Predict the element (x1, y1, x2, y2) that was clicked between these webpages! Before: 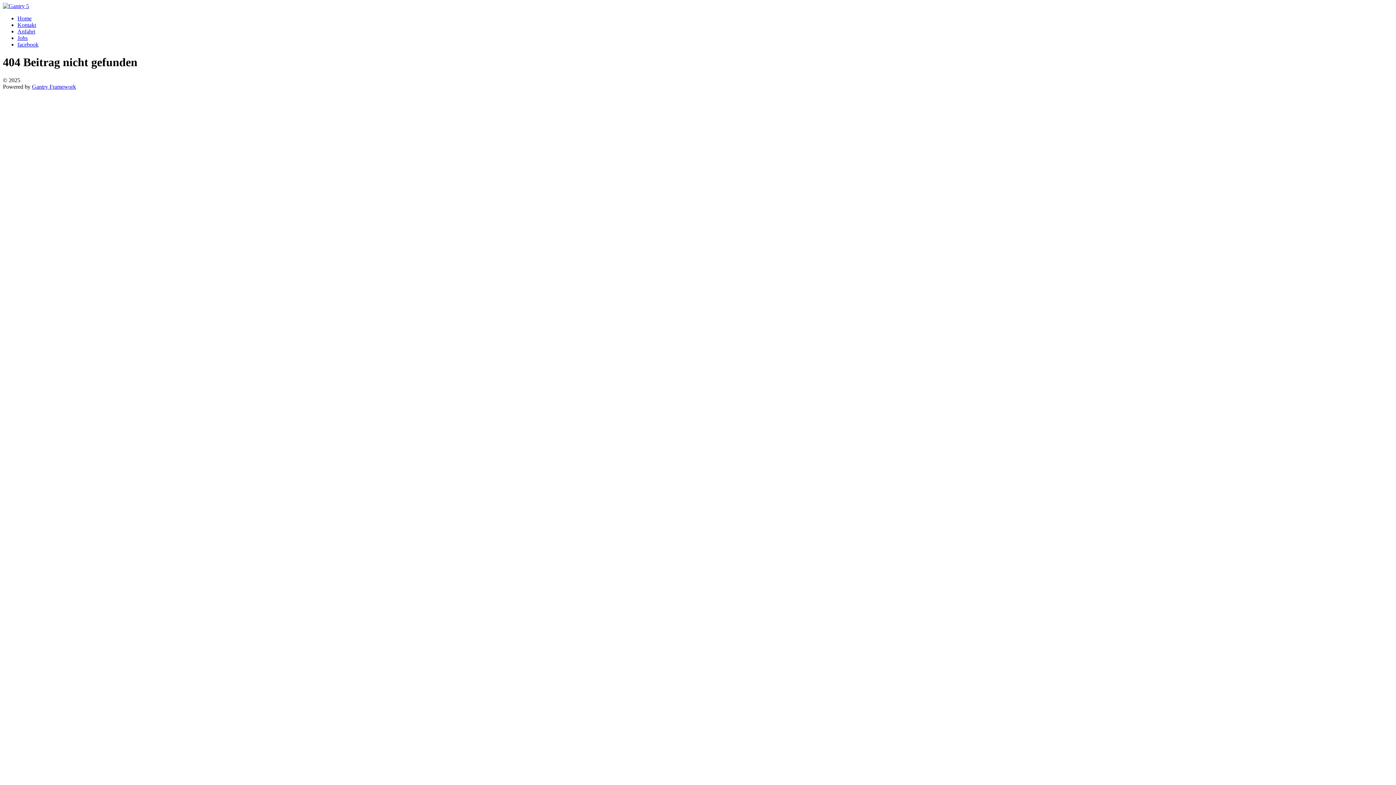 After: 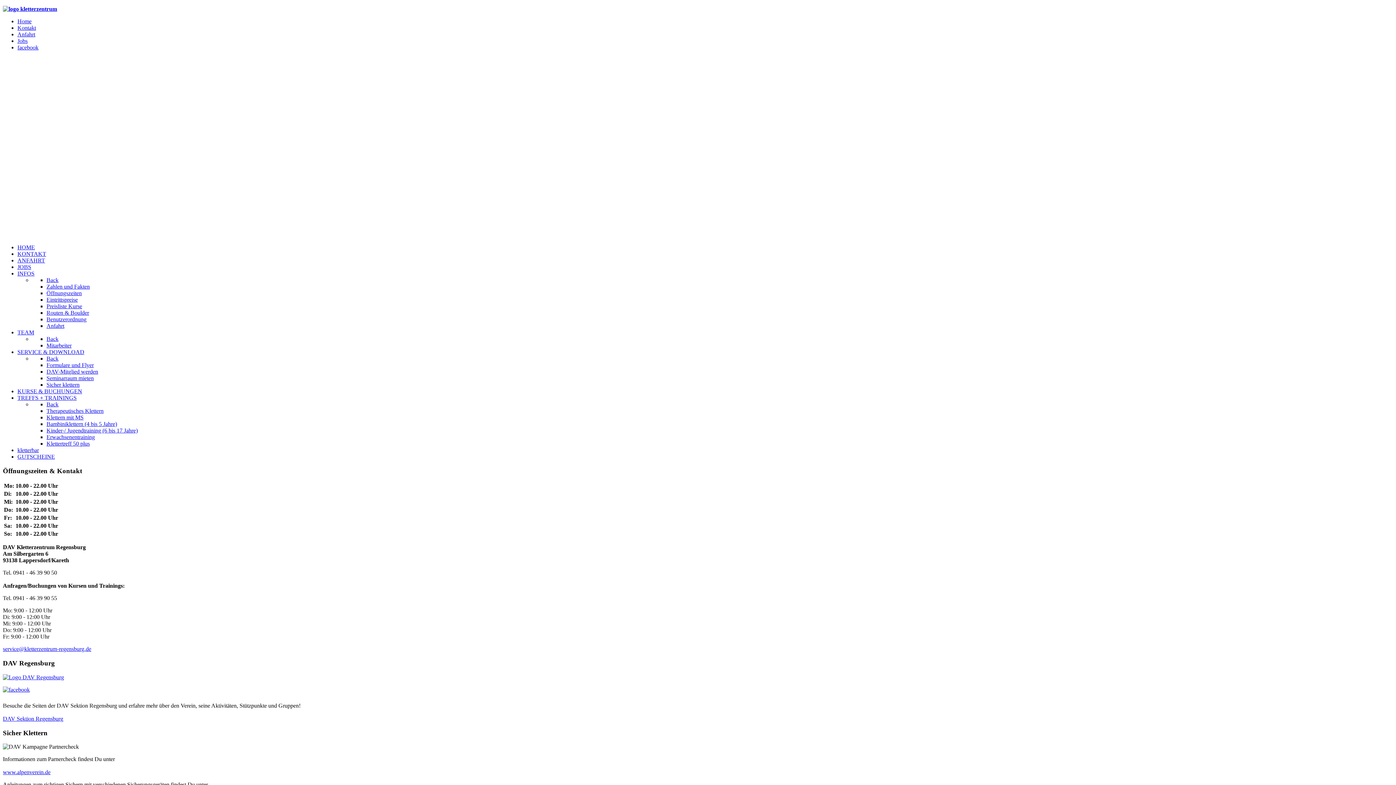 Action: bbox: (17, 15, 31, 21) label: Home